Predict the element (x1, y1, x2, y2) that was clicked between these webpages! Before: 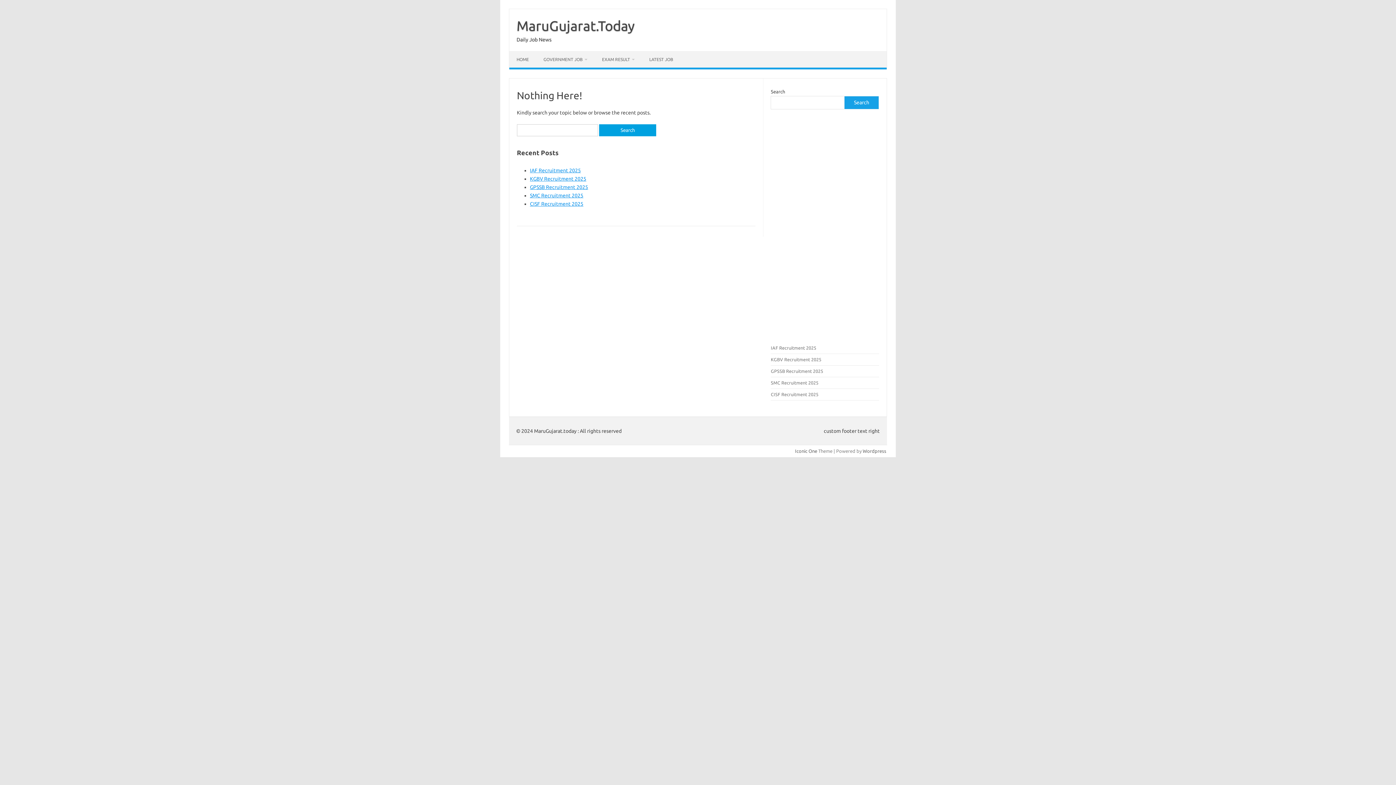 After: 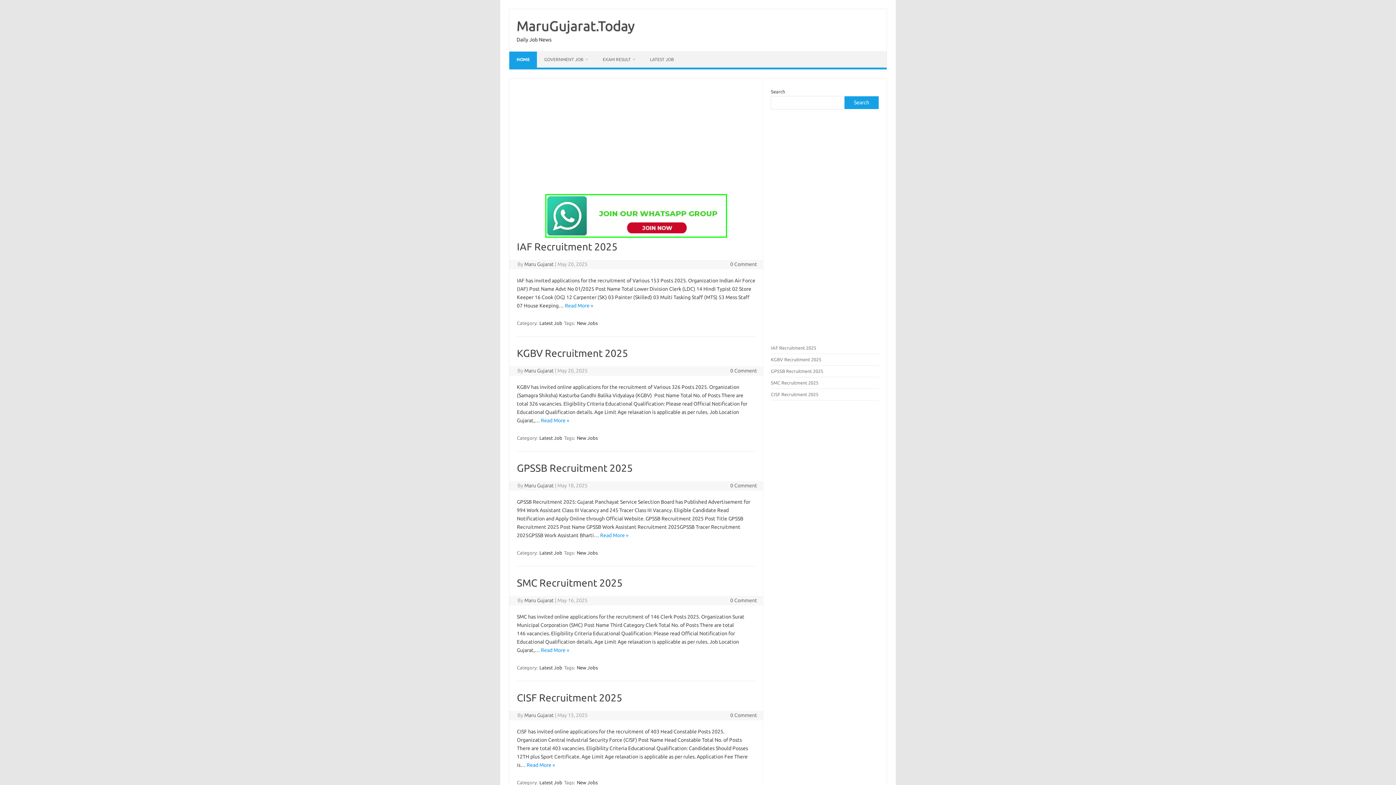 Action: label: HOME bbox: (509, 51, 536, 67)